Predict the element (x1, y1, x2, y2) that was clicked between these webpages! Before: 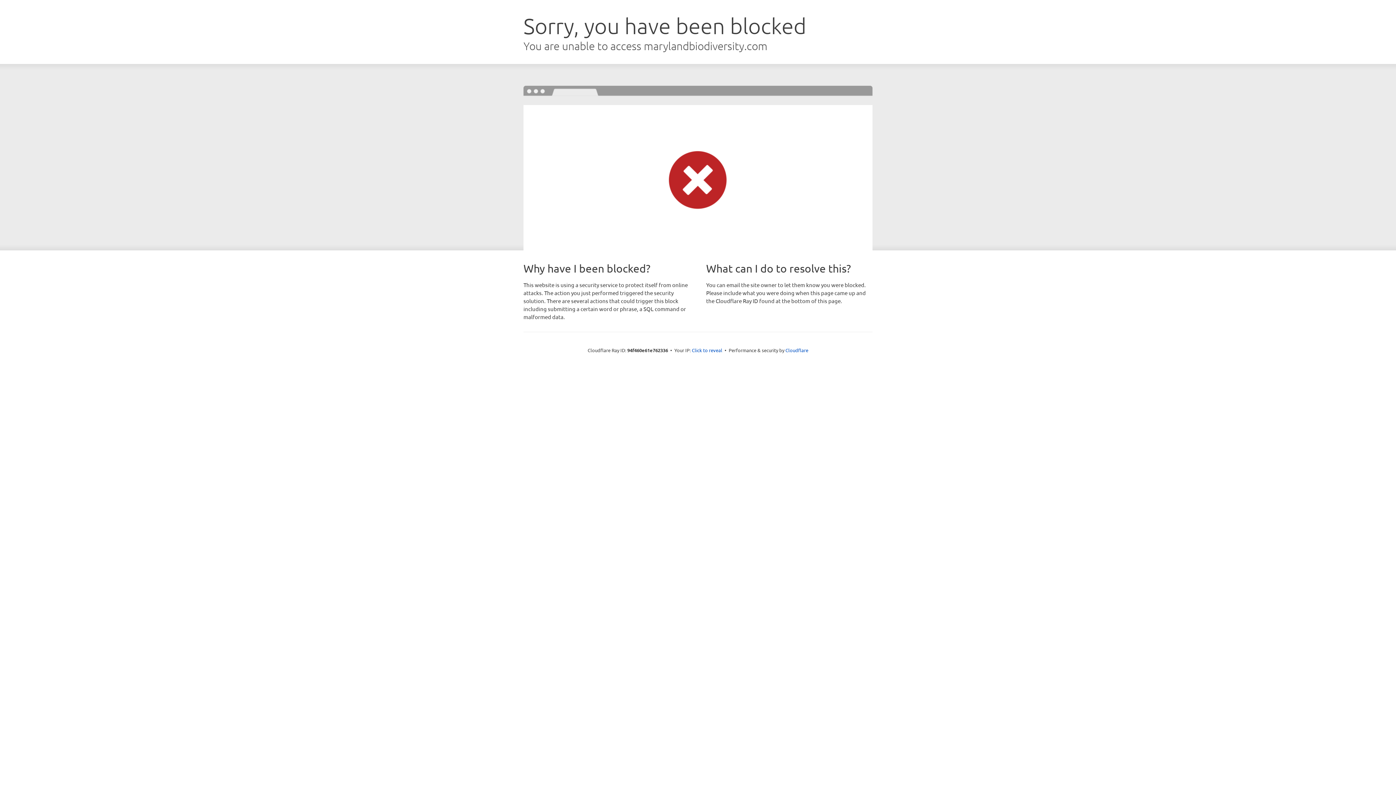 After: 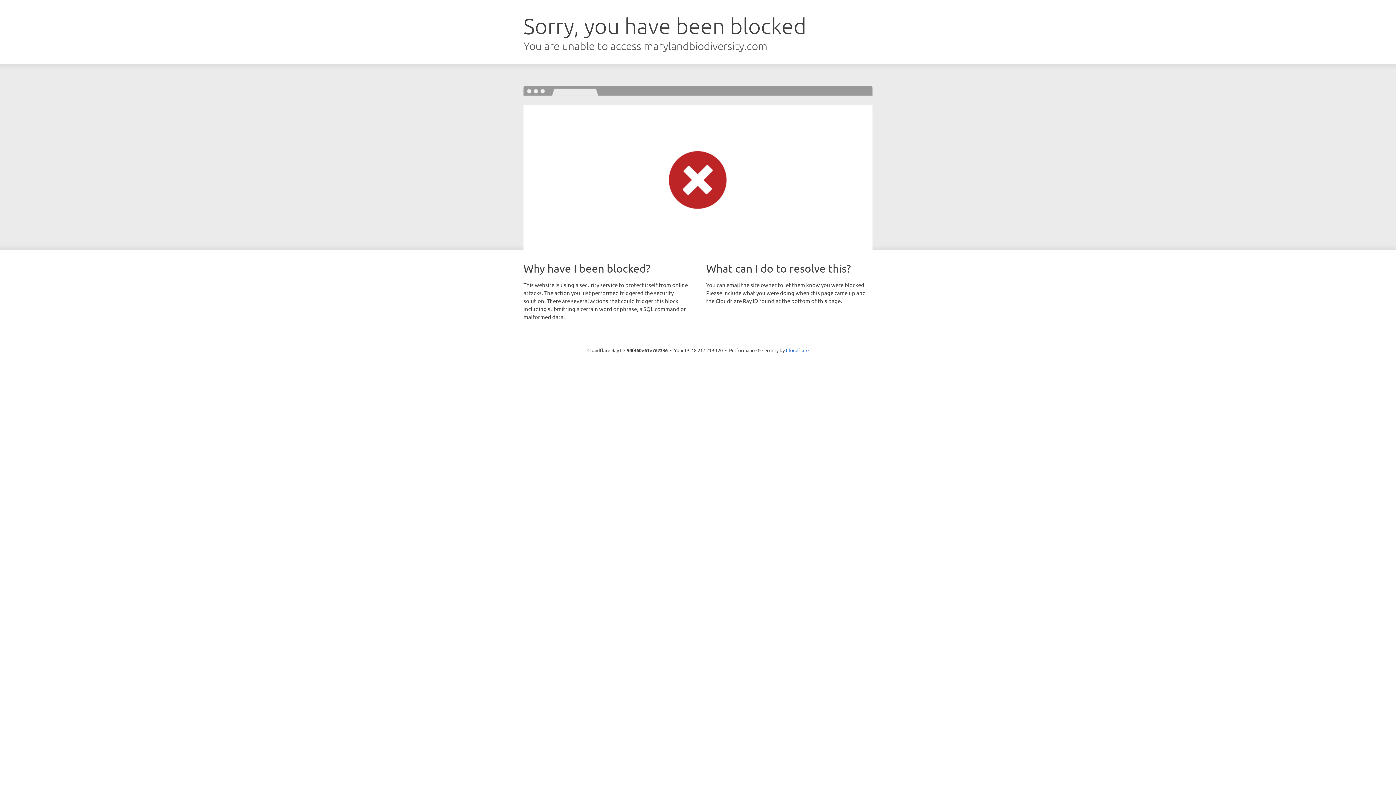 Action: label: Click to reveal bbox: (692, 346, 722, 353)